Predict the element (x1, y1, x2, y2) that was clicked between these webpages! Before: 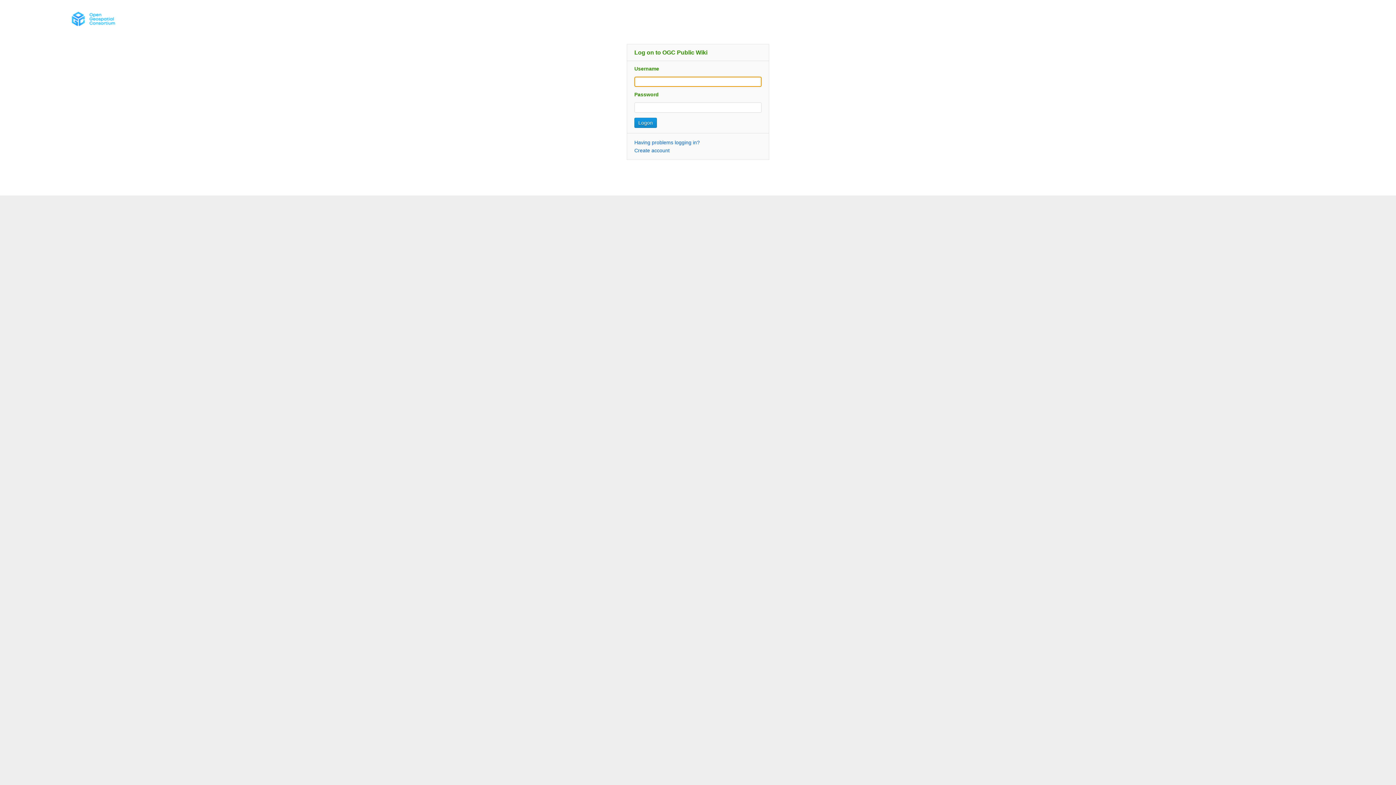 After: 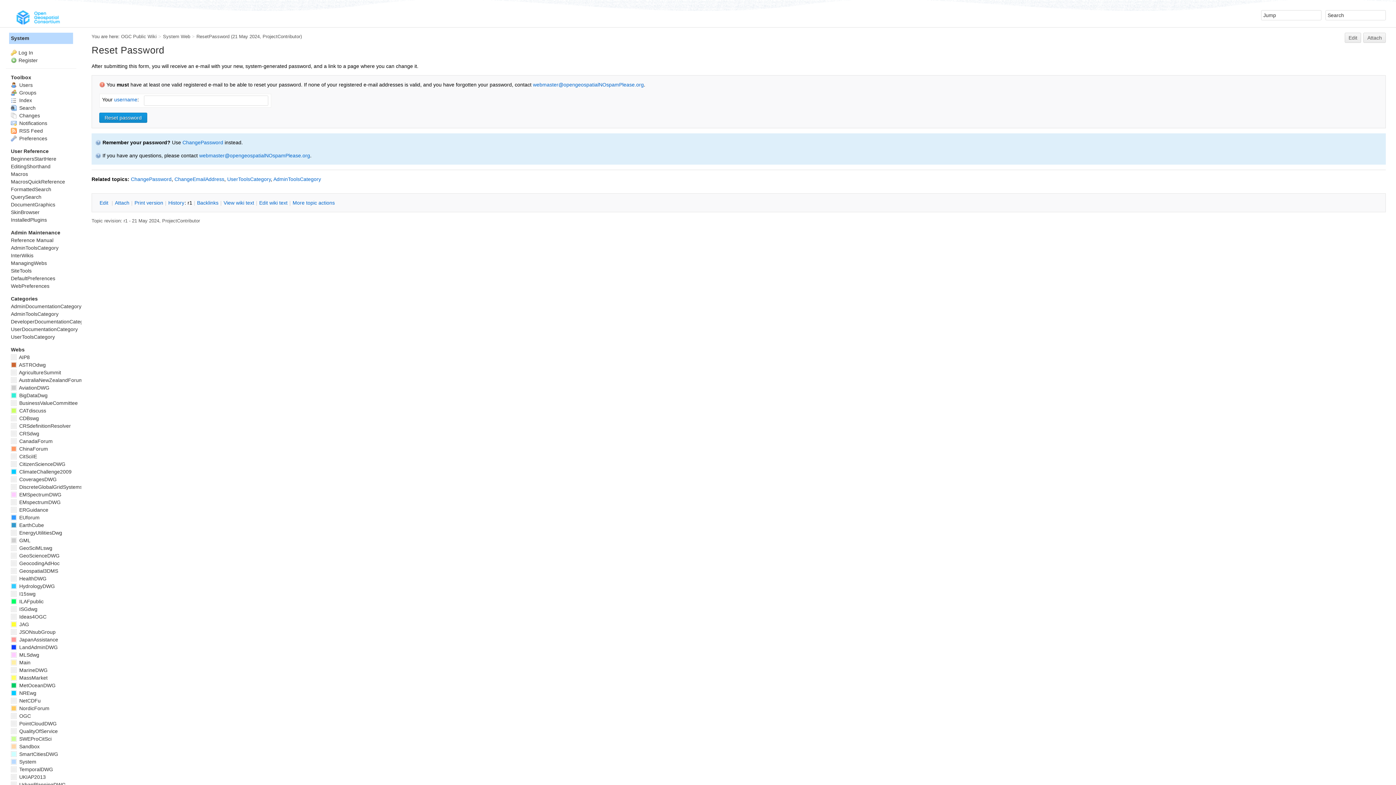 Action: label: Having problems logging in? bbox: (634, 139, 700, 145)